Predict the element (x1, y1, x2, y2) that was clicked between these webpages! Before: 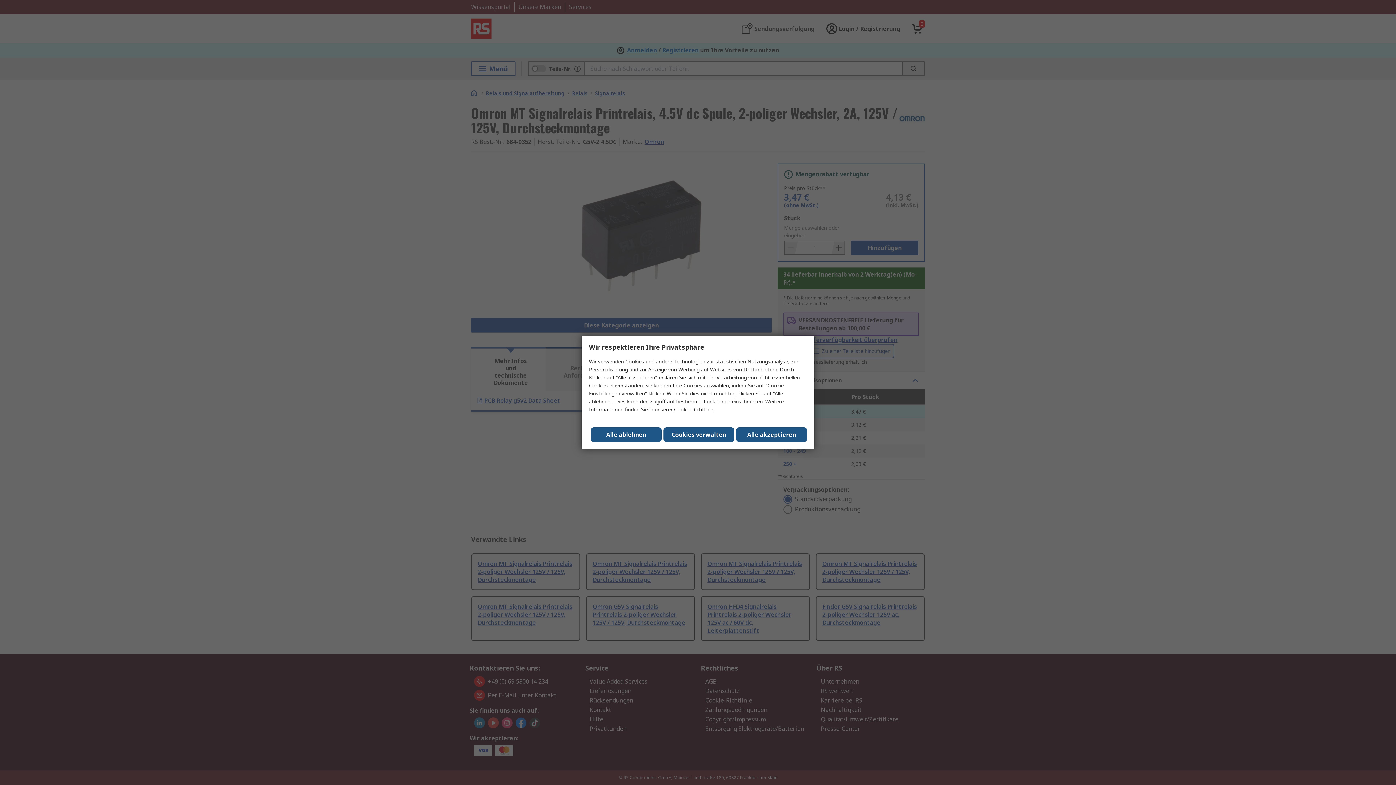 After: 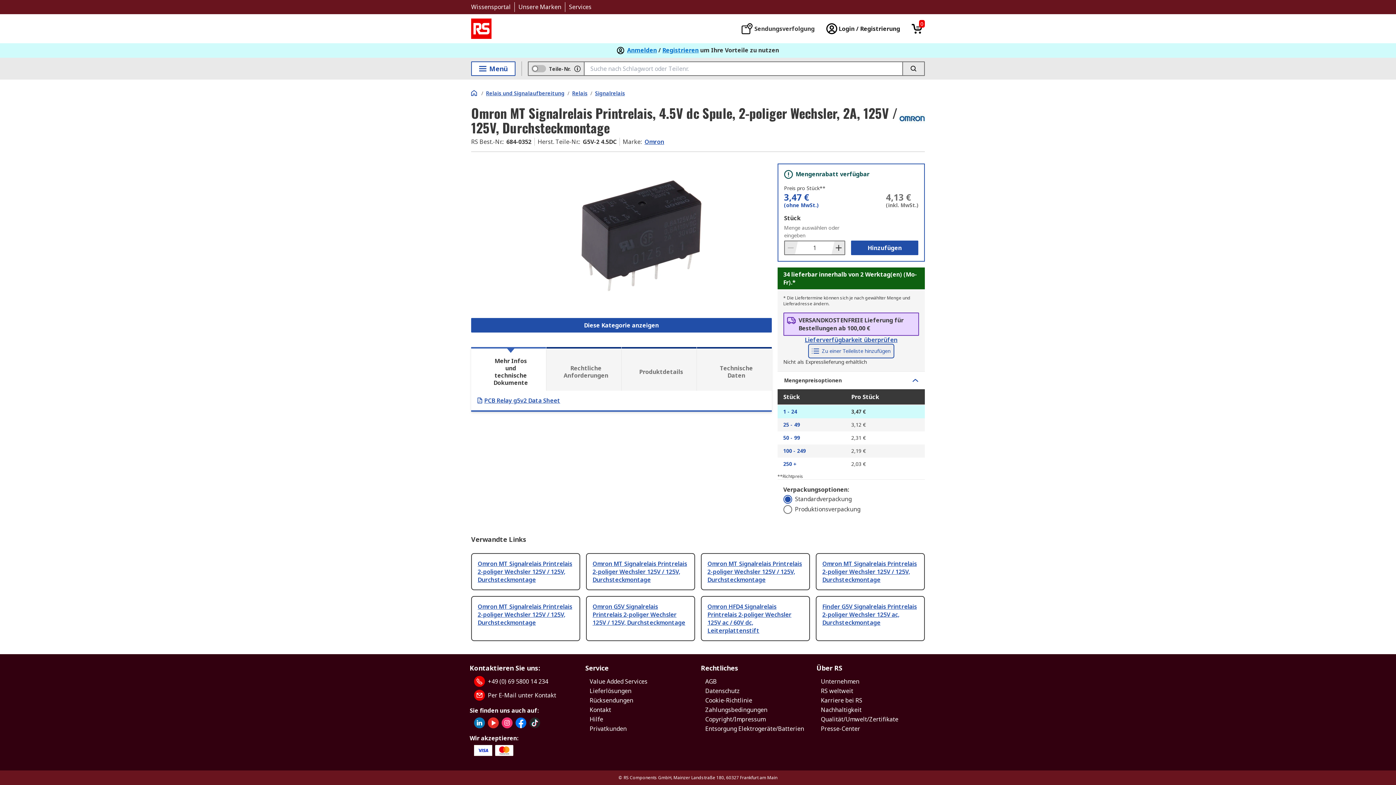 Action: label: Close consent Widget bbox: (736, 427, 807, 442)